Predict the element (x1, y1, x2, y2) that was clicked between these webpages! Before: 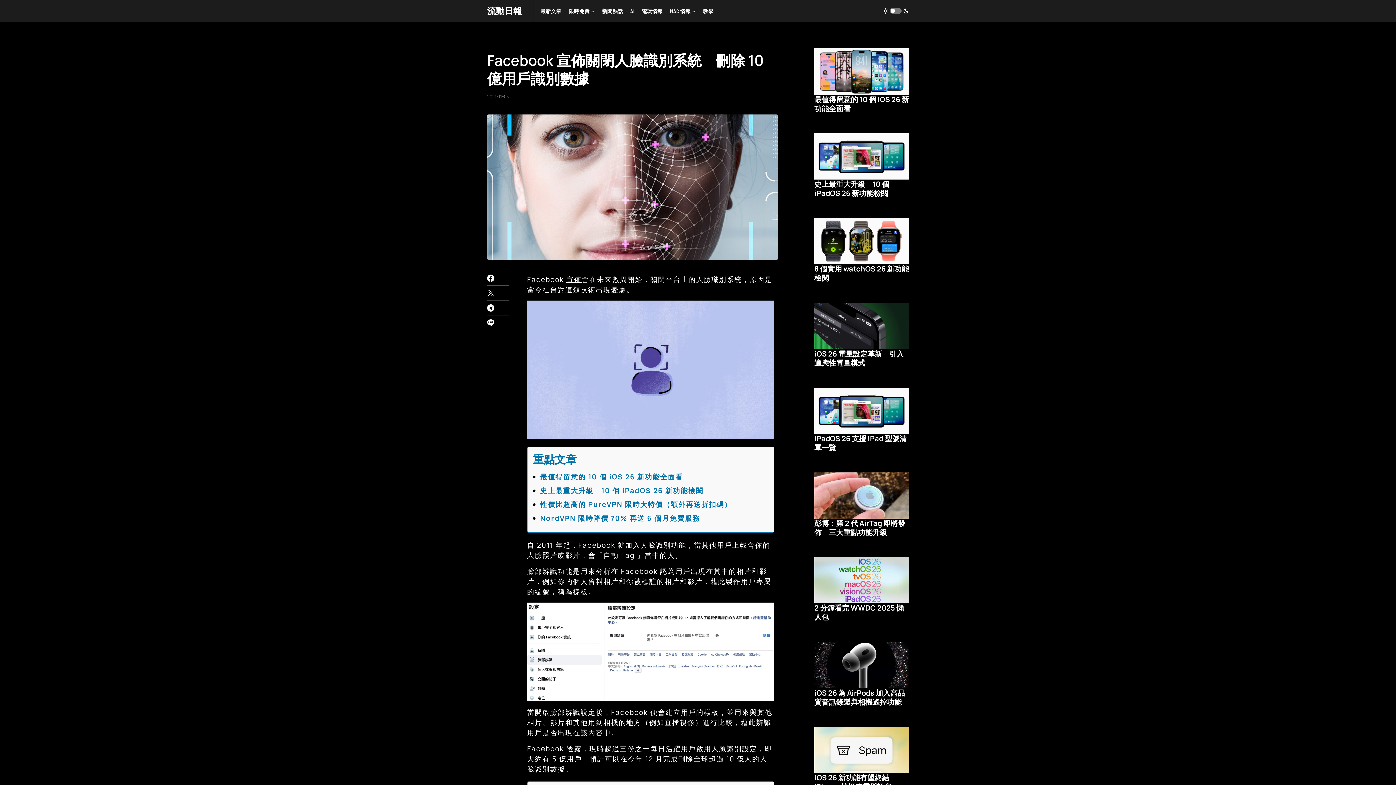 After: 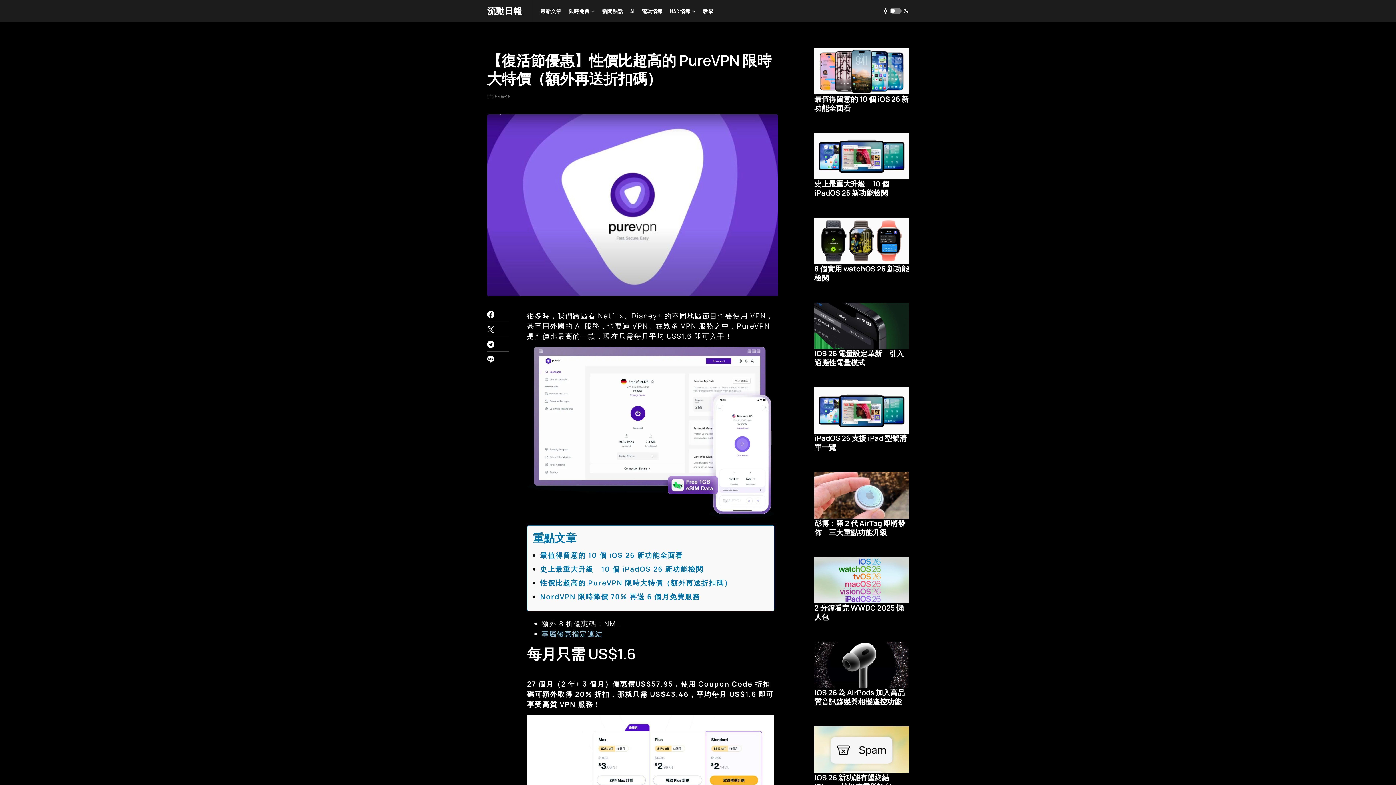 Action: bbox: (540, 500, 732, 509) label: 性價比超高的 PureVPN 限時大特價（額外再送折扣碼）